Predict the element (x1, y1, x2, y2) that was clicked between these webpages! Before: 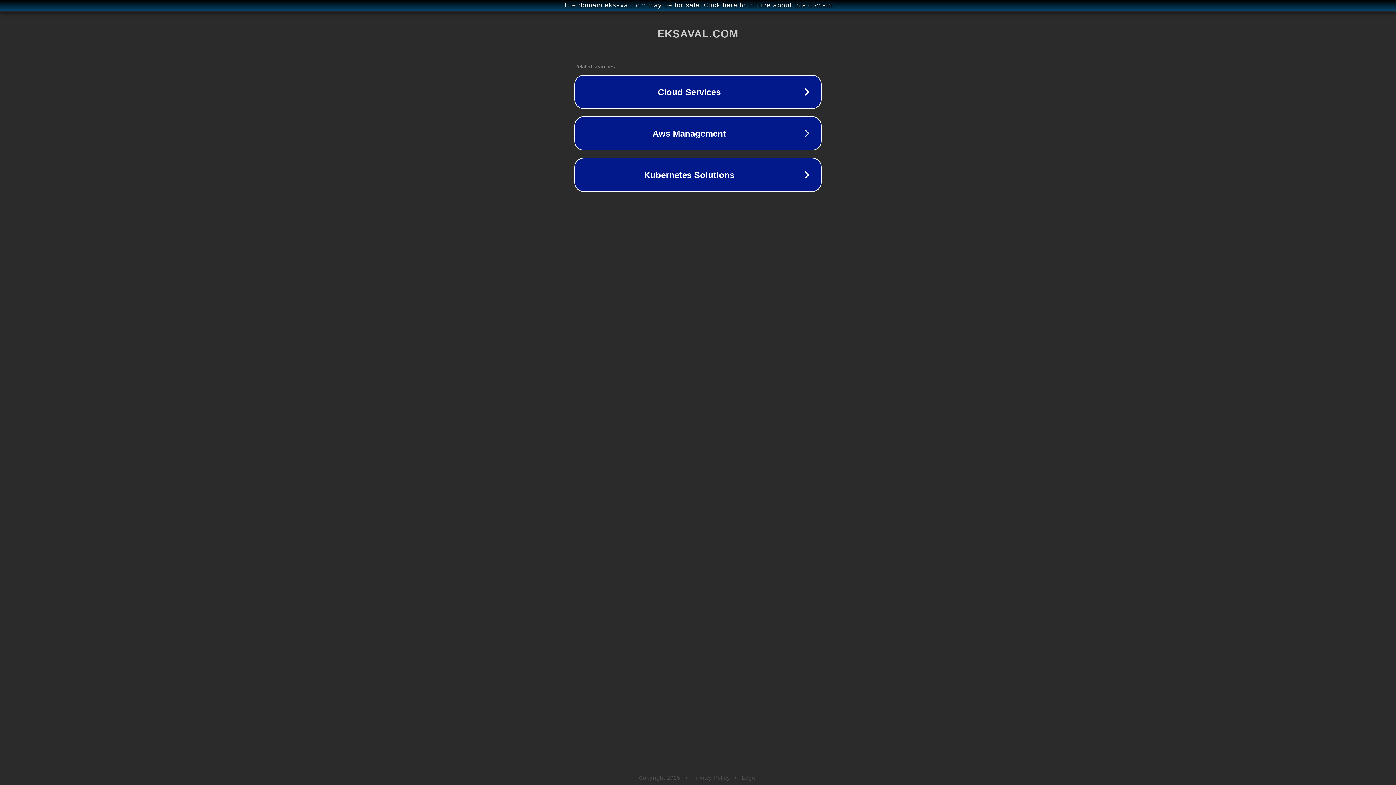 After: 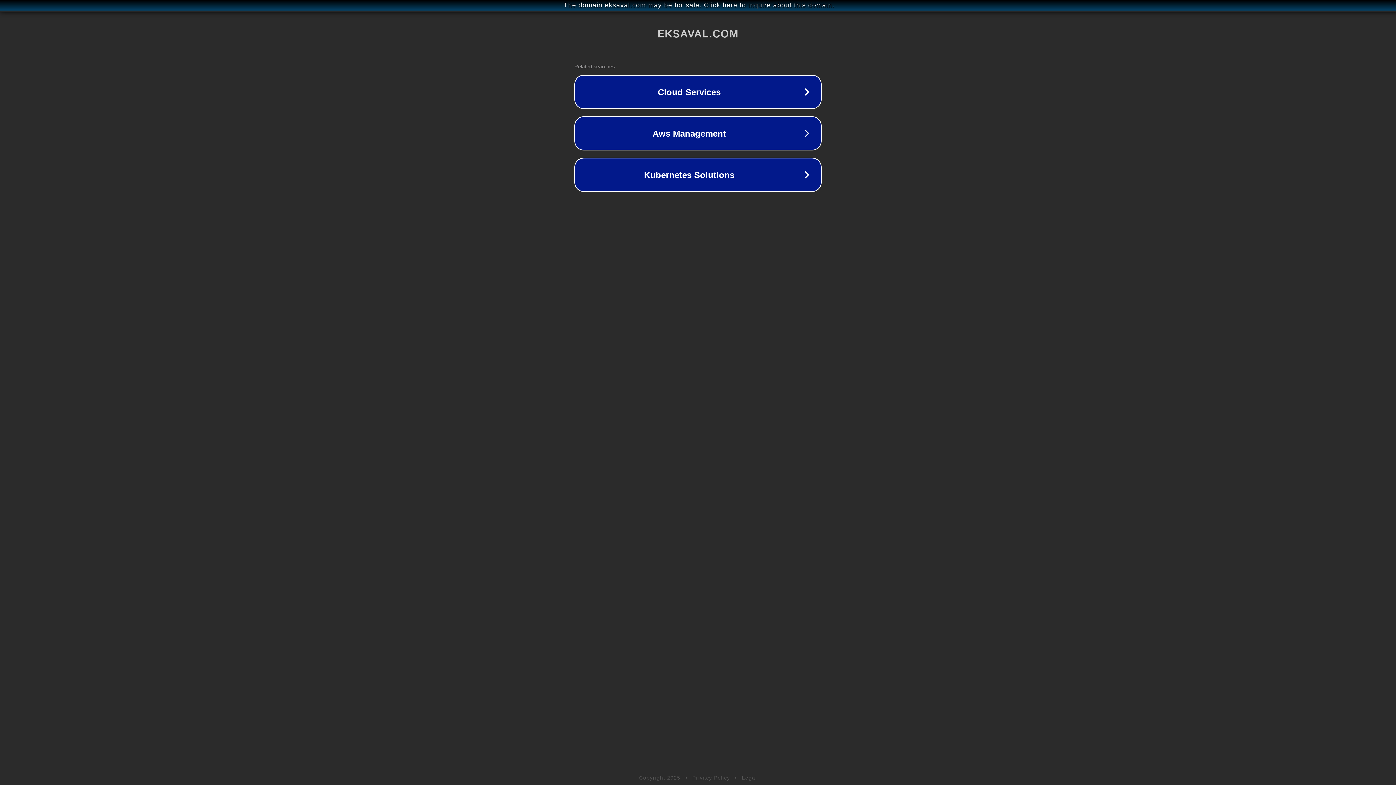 Action: label: Legal bbox: (742, 775, 757, 781)